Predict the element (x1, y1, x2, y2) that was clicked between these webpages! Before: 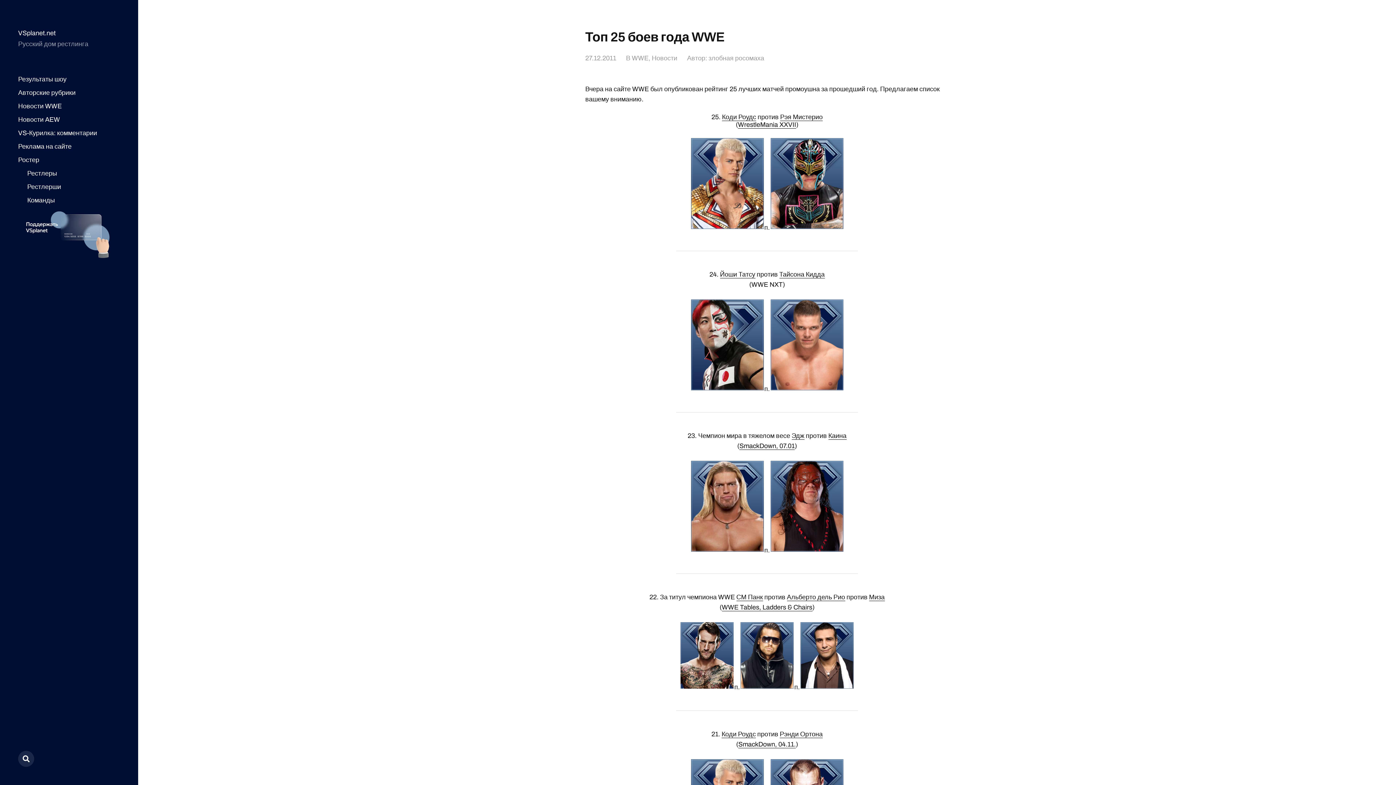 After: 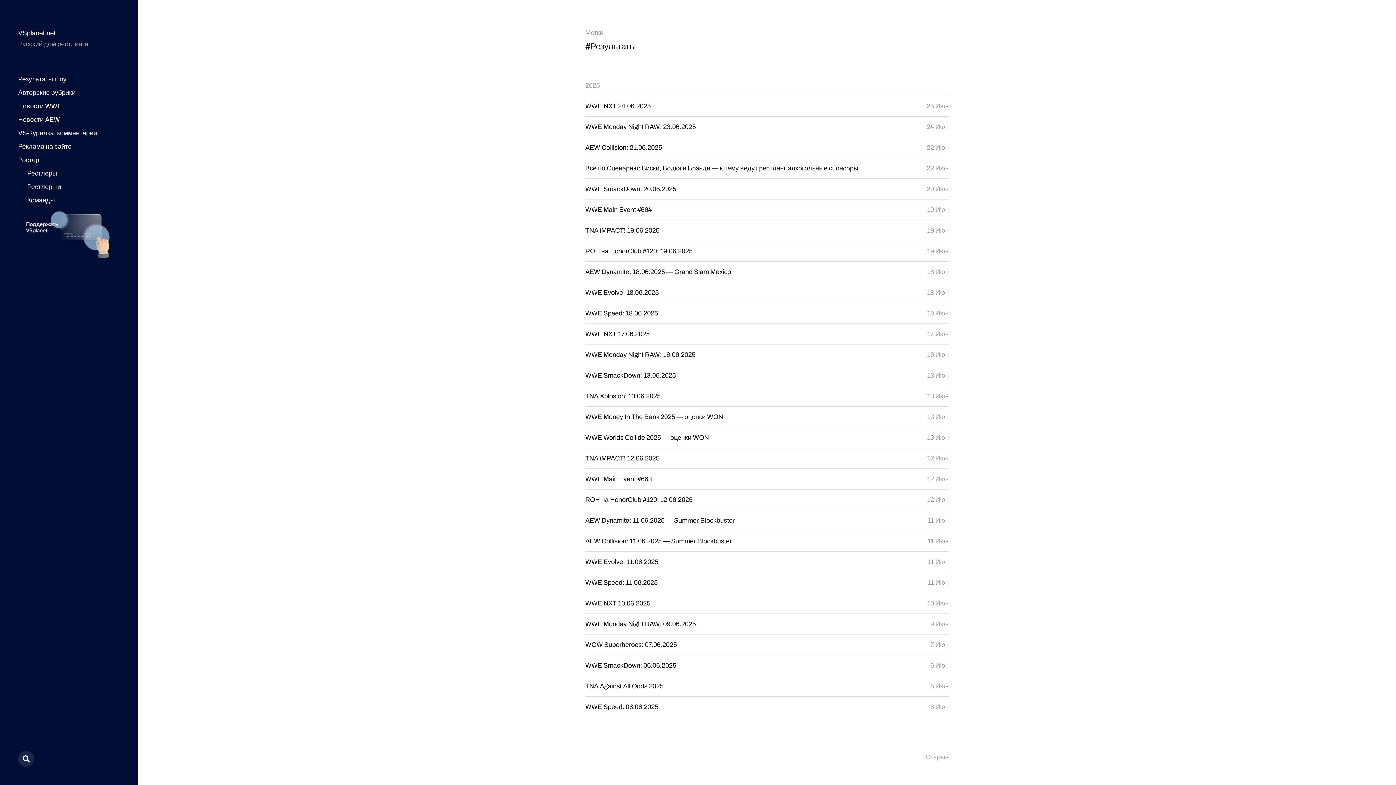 Action: bbox: (18, 75, 66, 83) label: Результаты шоу